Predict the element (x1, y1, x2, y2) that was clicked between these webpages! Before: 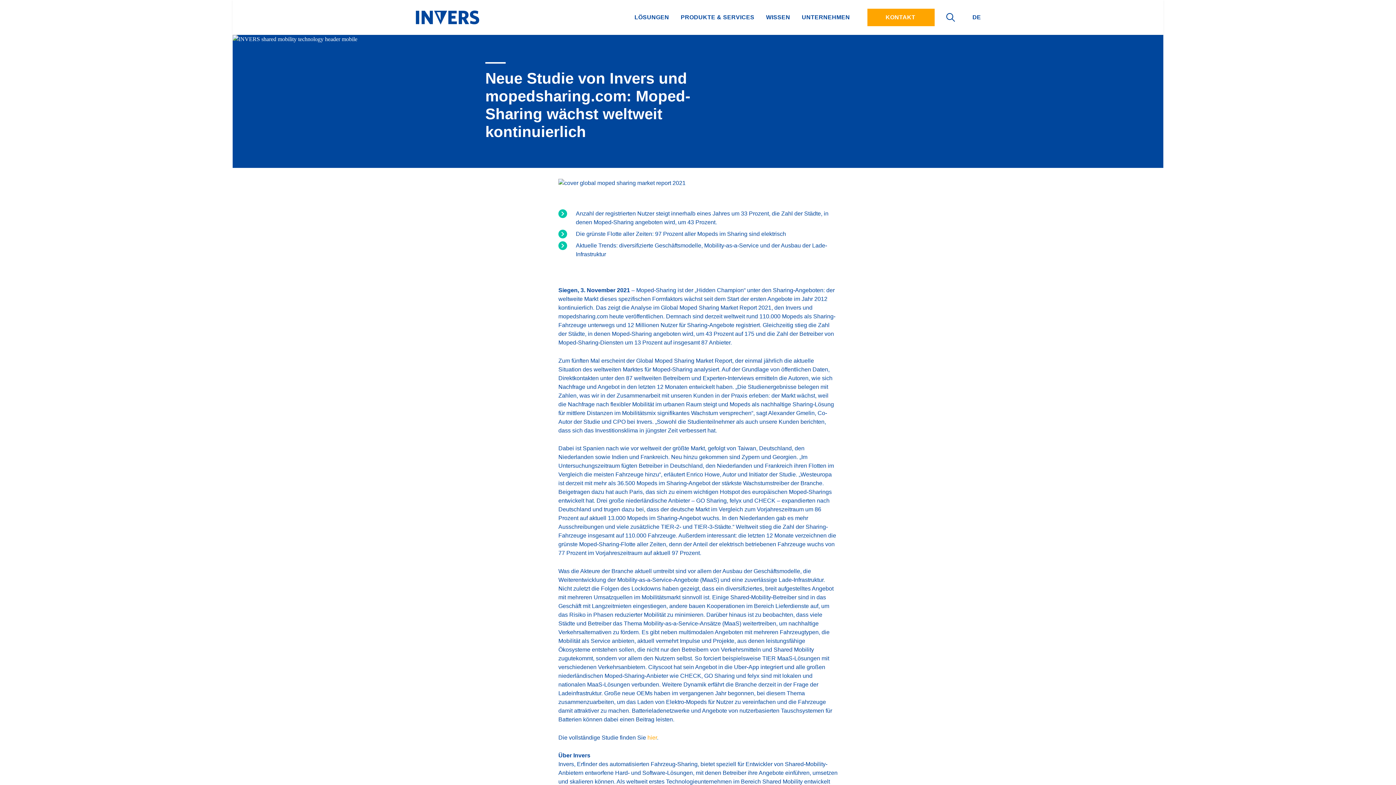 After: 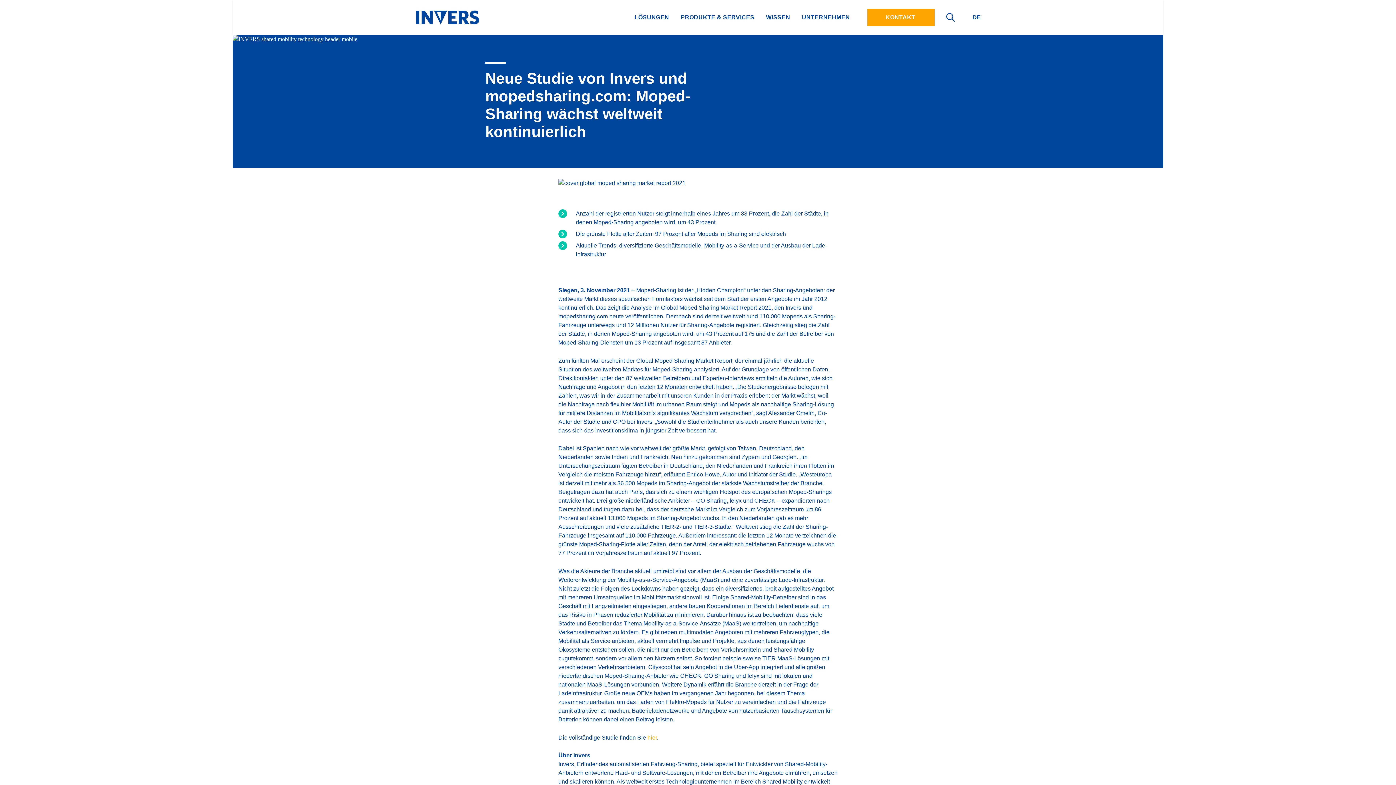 Action: bbox: (972, 13, 981, 21) label: DE